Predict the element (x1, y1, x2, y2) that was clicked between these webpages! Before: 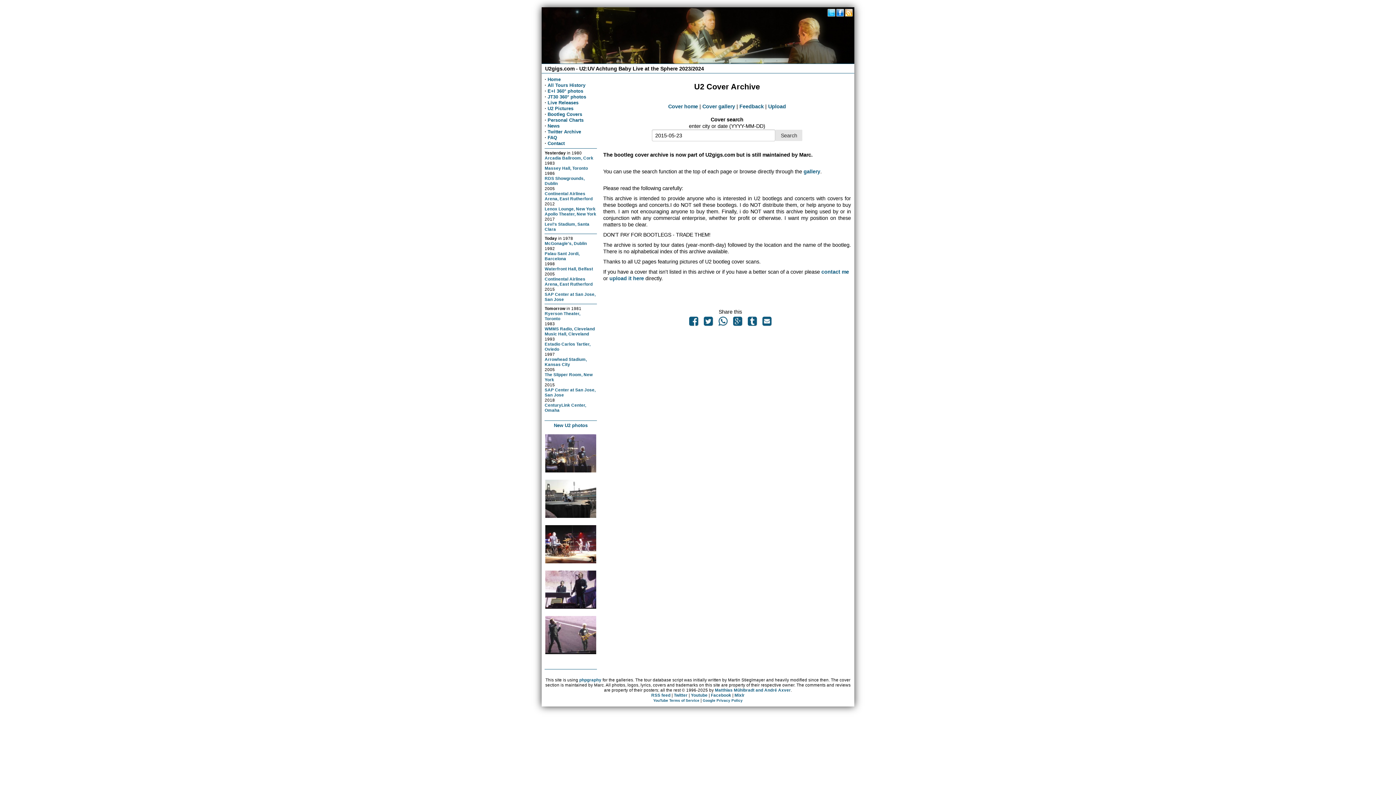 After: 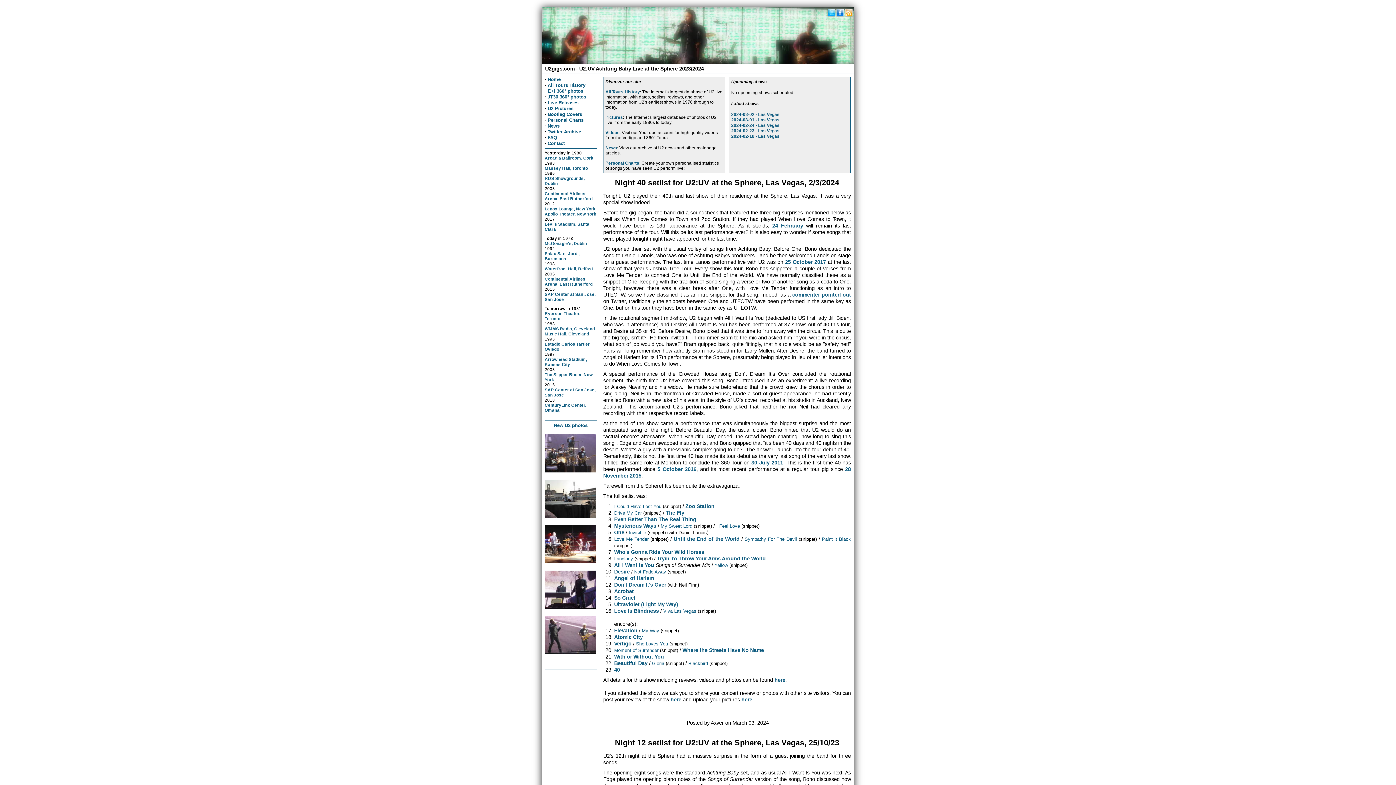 Action: bbox: (547, 76, 560, 82) label: Home